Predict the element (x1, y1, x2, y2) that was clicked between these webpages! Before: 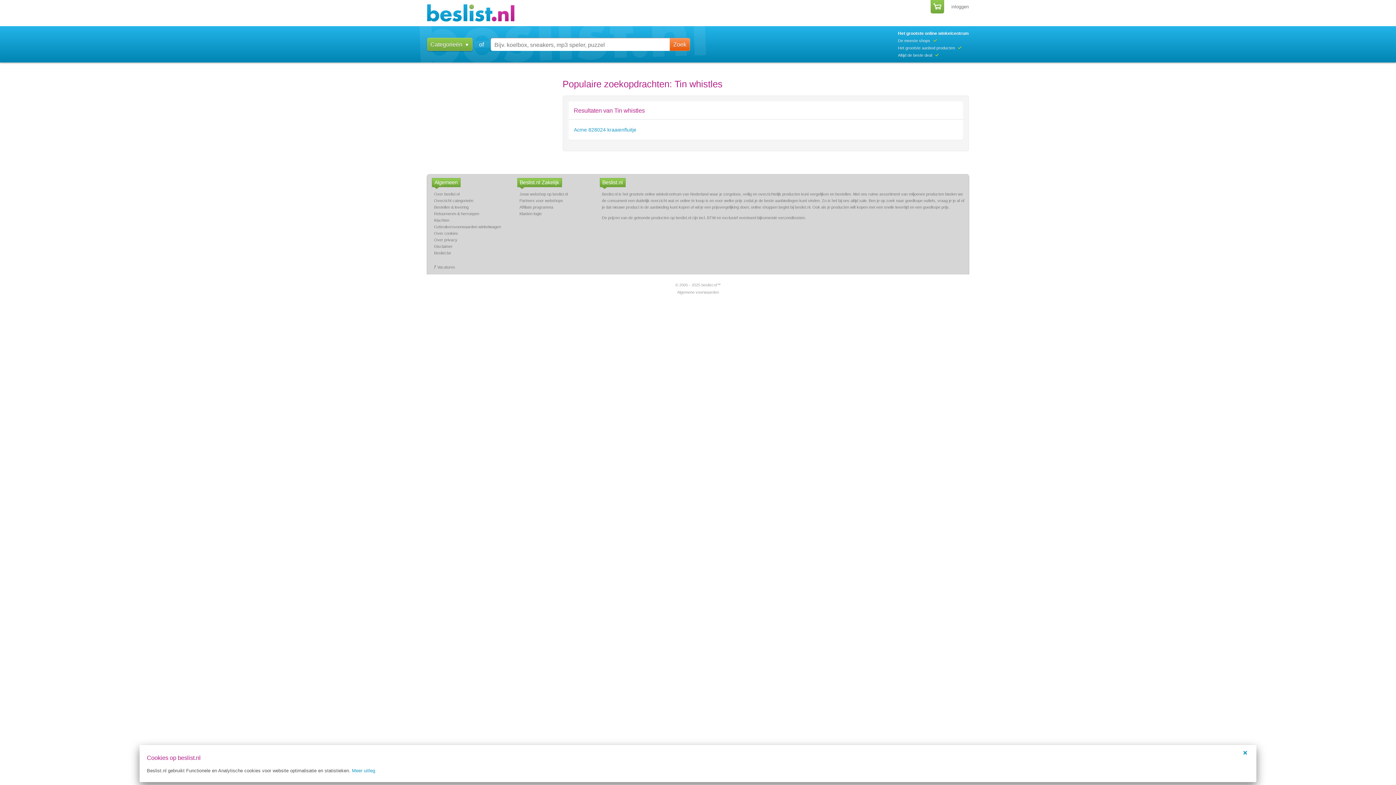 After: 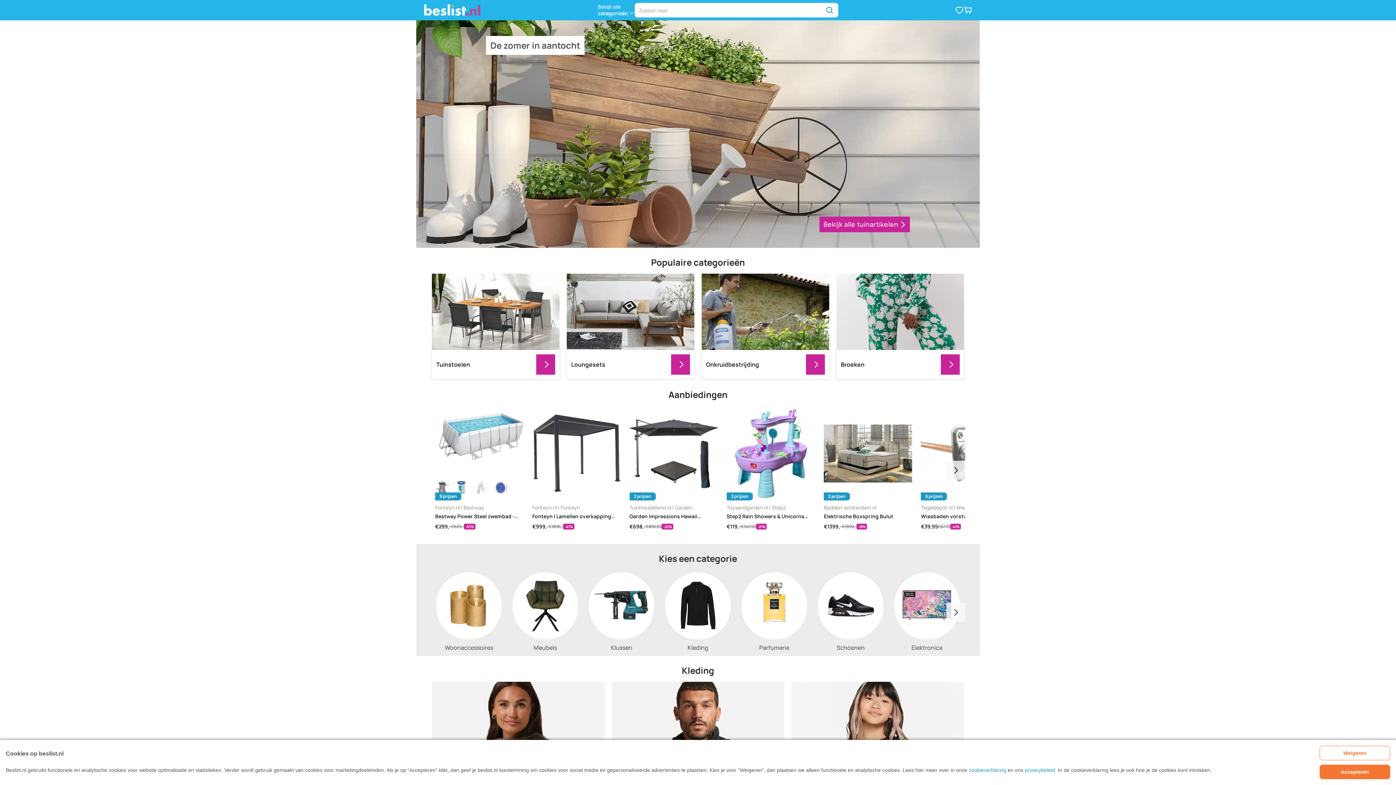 Action: bbox: (427, 4, 514, 21)